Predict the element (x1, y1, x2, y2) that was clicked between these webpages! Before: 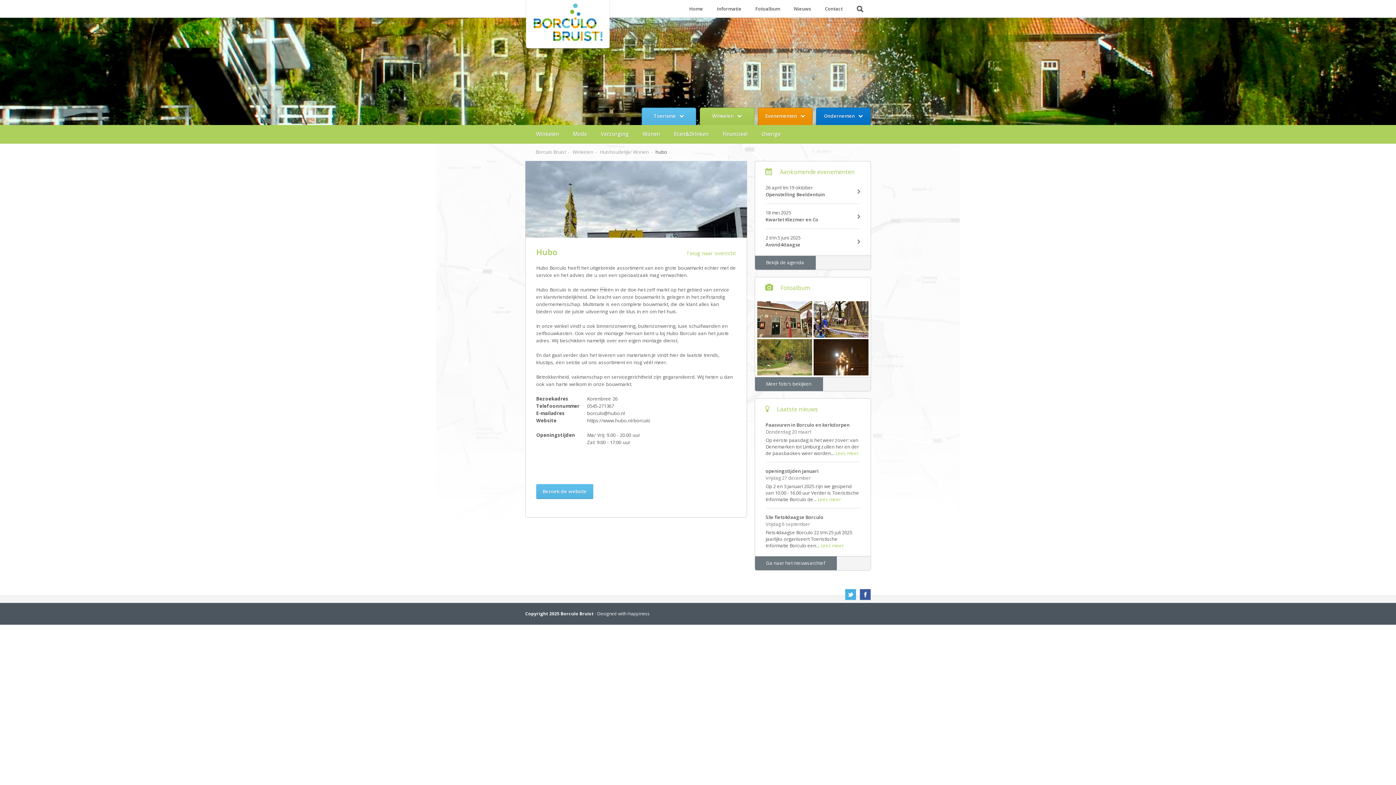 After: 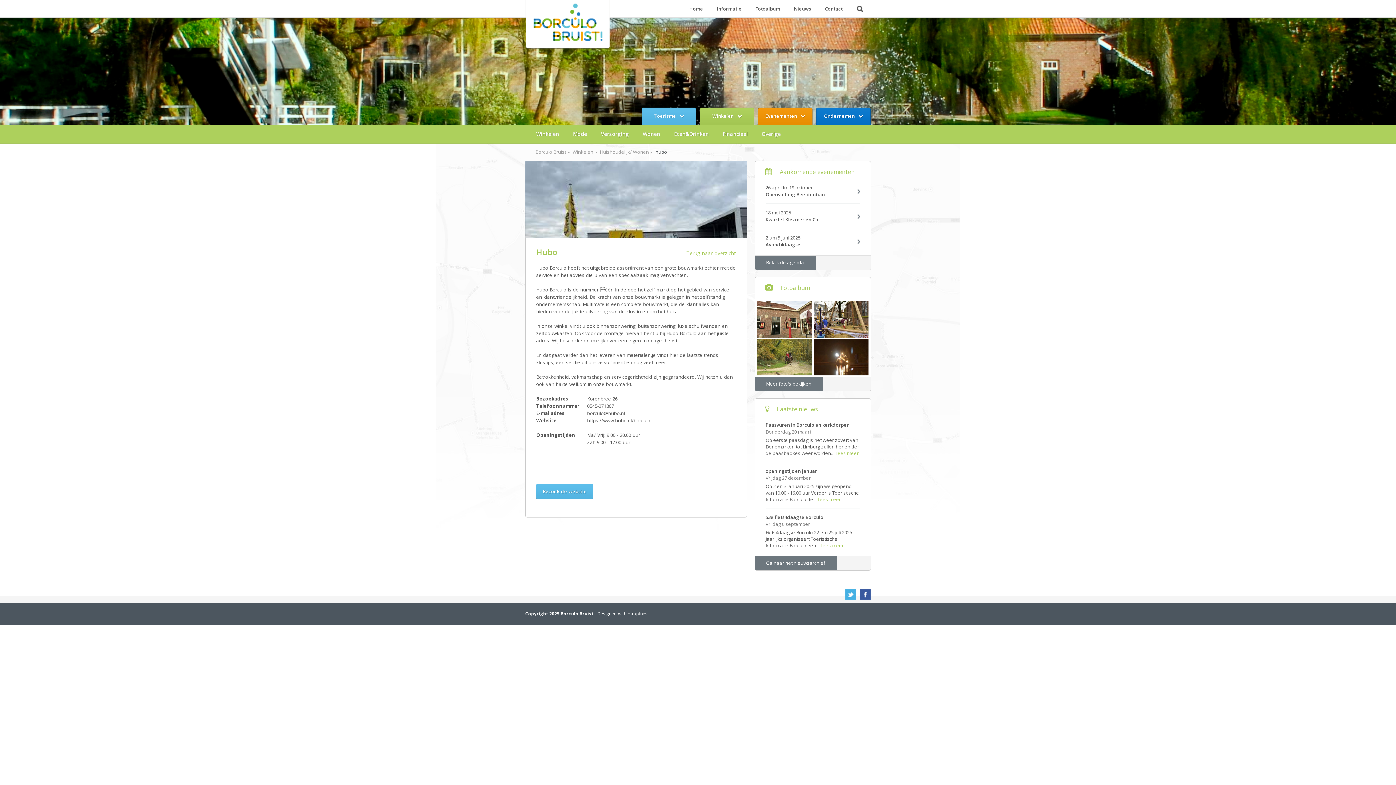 Action: label: Bezoek de website bbox: (536, 484, 593, 499)